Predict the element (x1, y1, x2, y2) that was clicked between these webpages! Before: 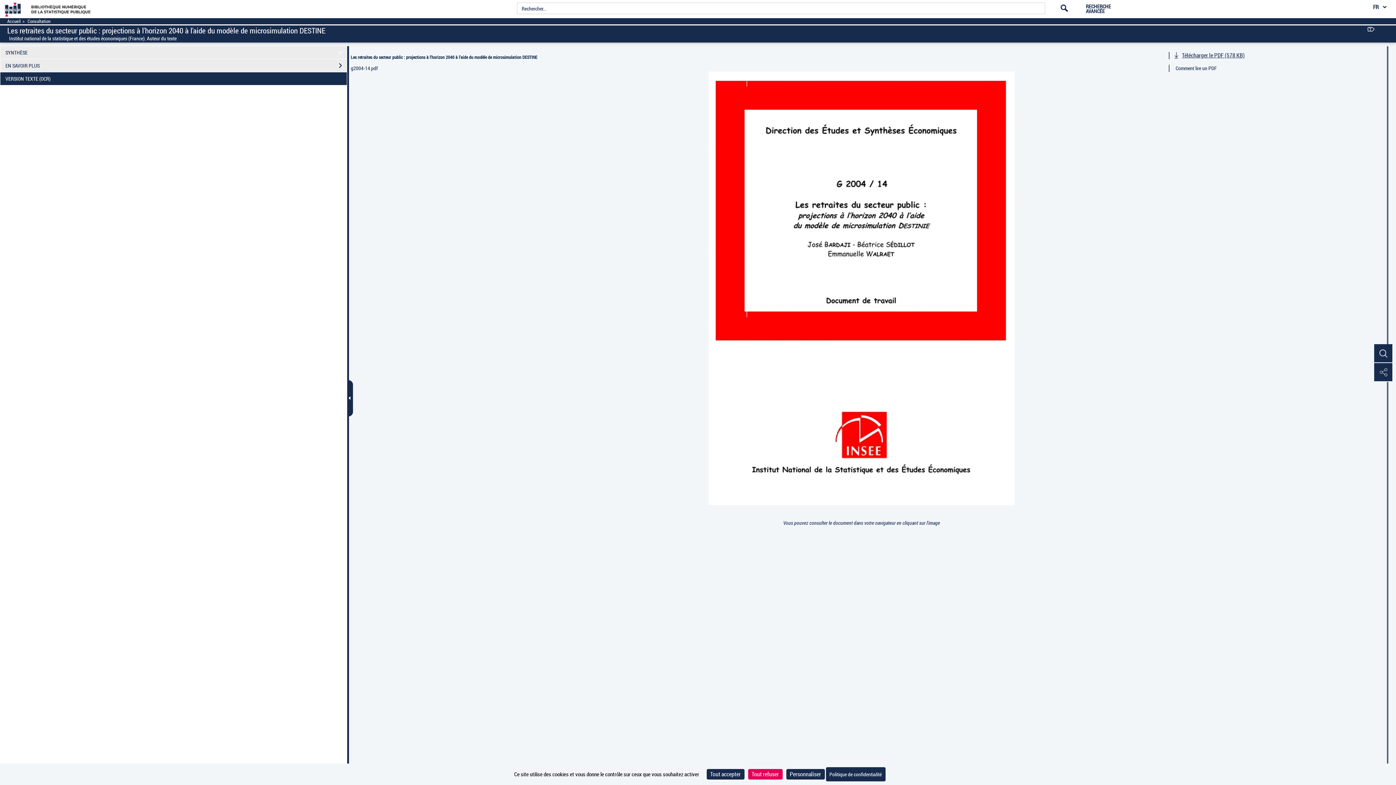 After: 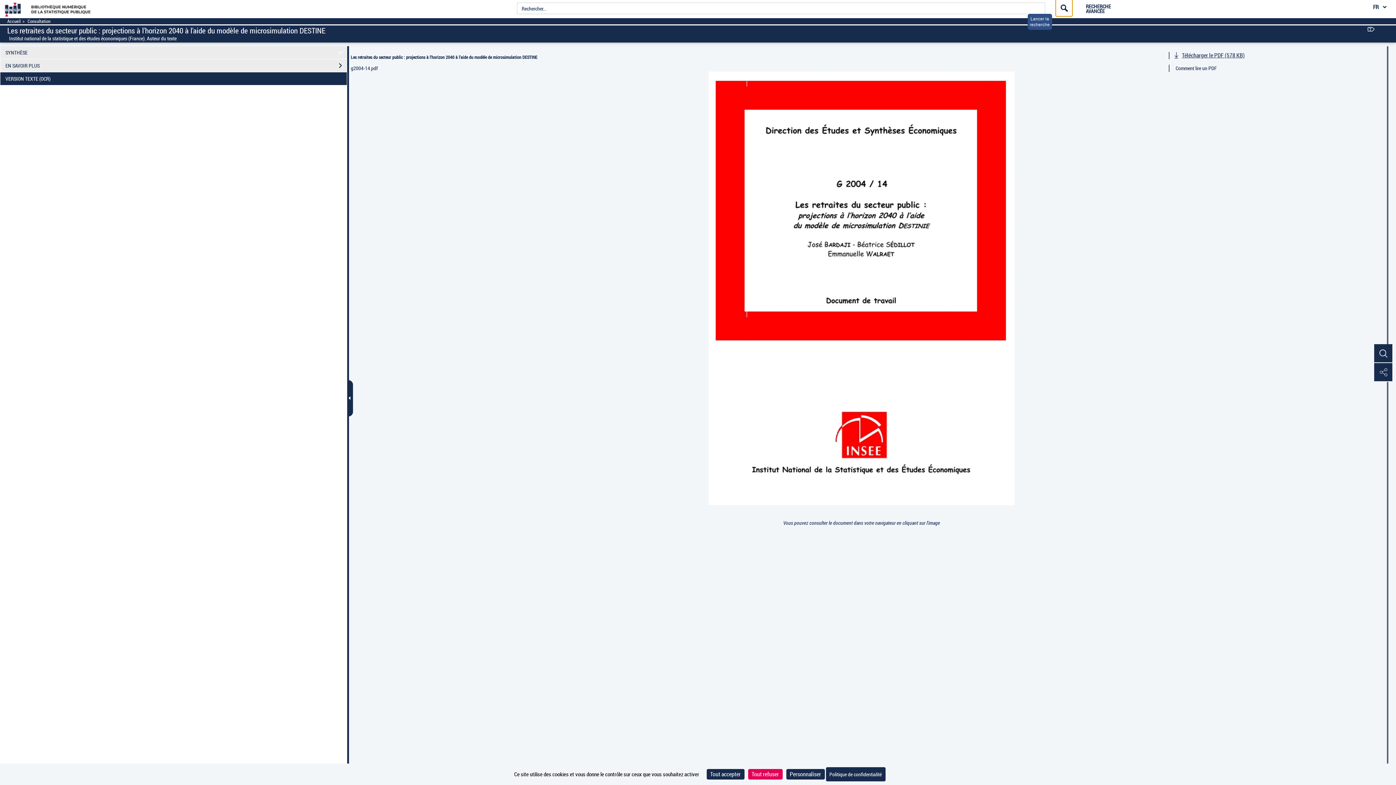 Action: bbox: (1061, -2, 1069, 14)